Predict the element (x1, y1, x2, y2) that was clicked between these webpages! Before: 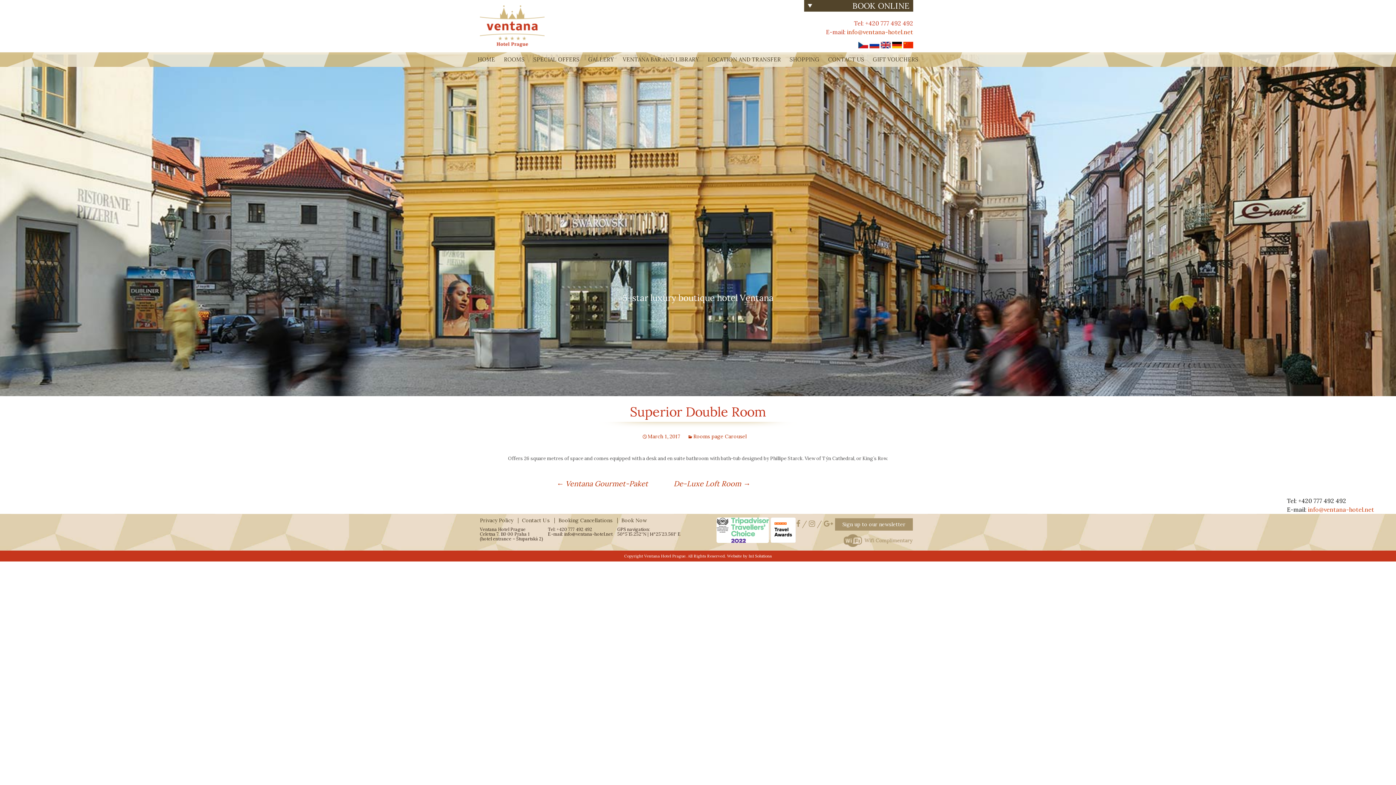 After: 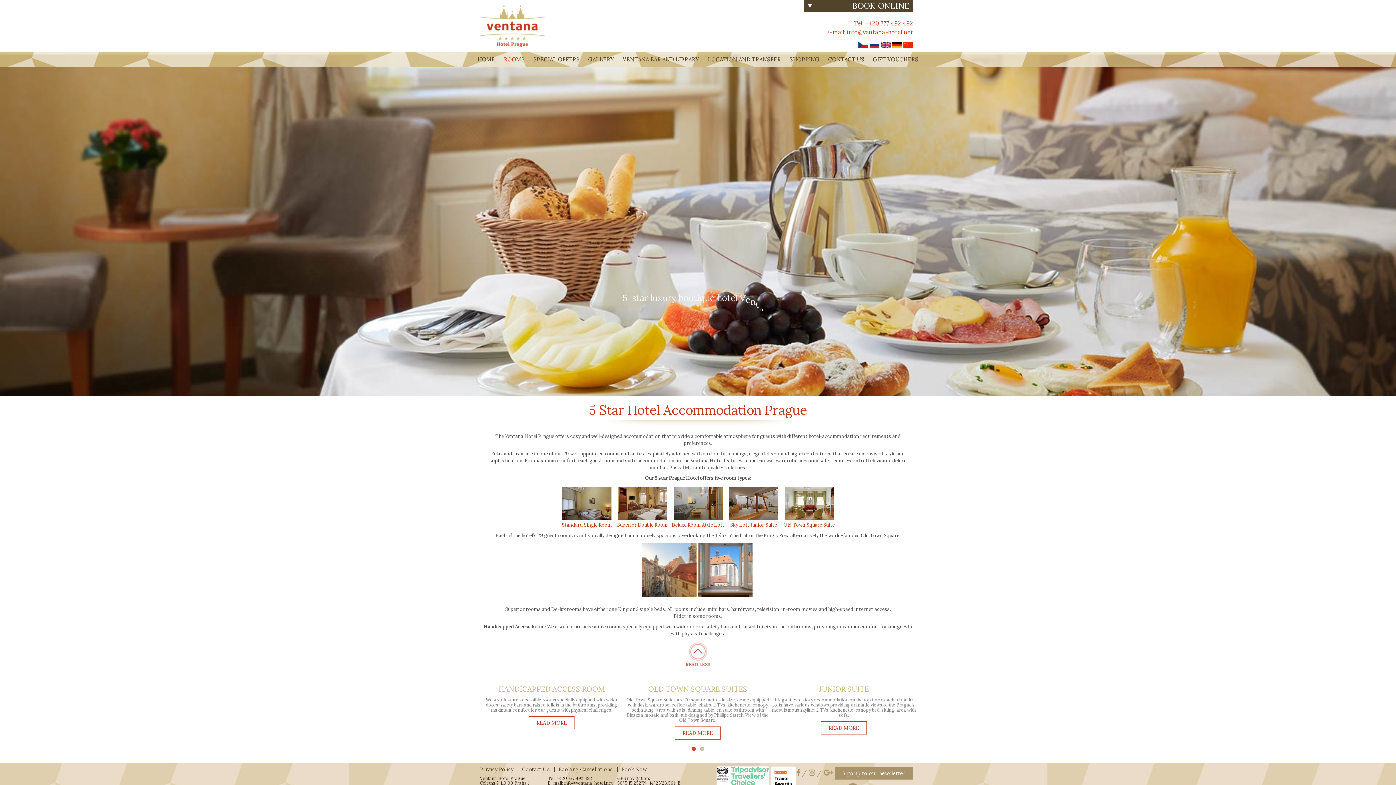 Action: bbox: (500, 52, 528, 66) label: ROOMS